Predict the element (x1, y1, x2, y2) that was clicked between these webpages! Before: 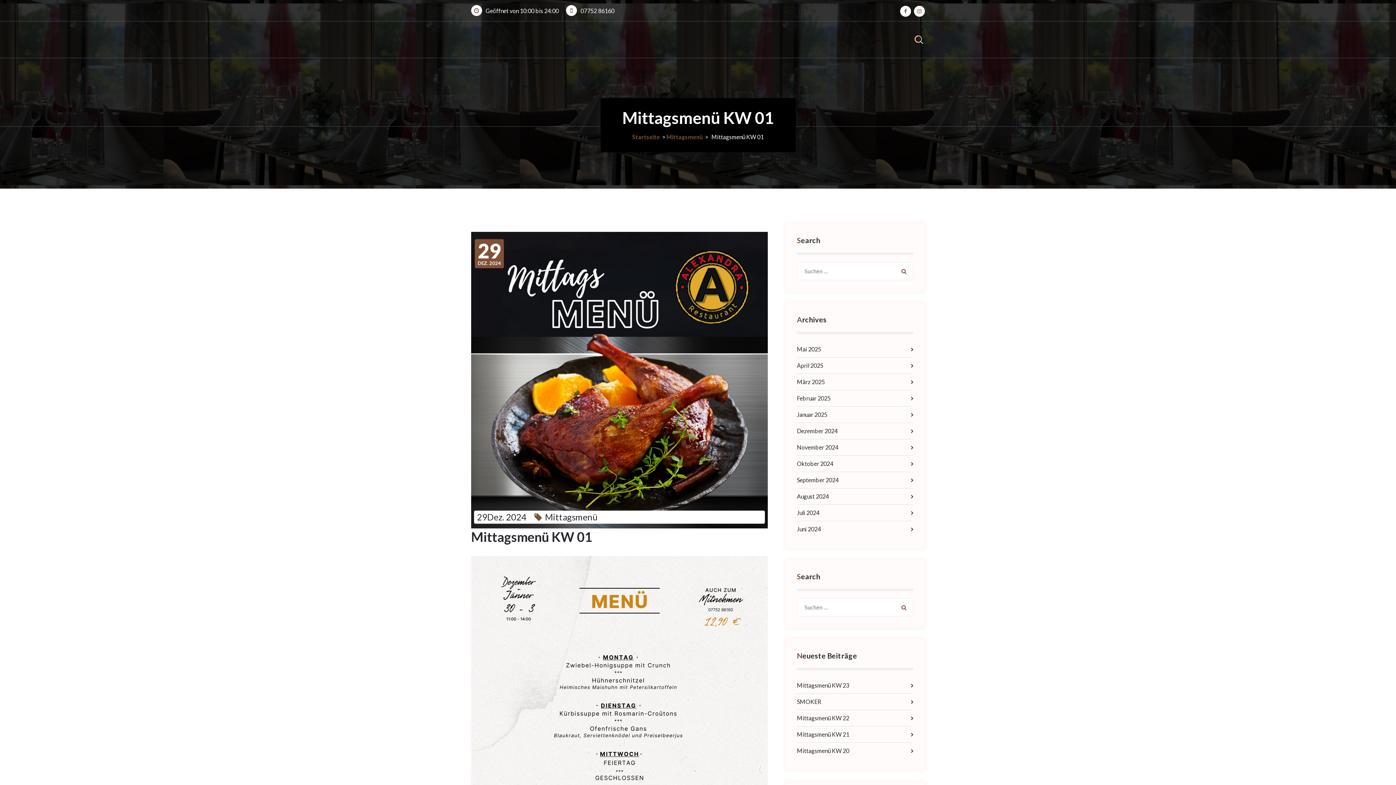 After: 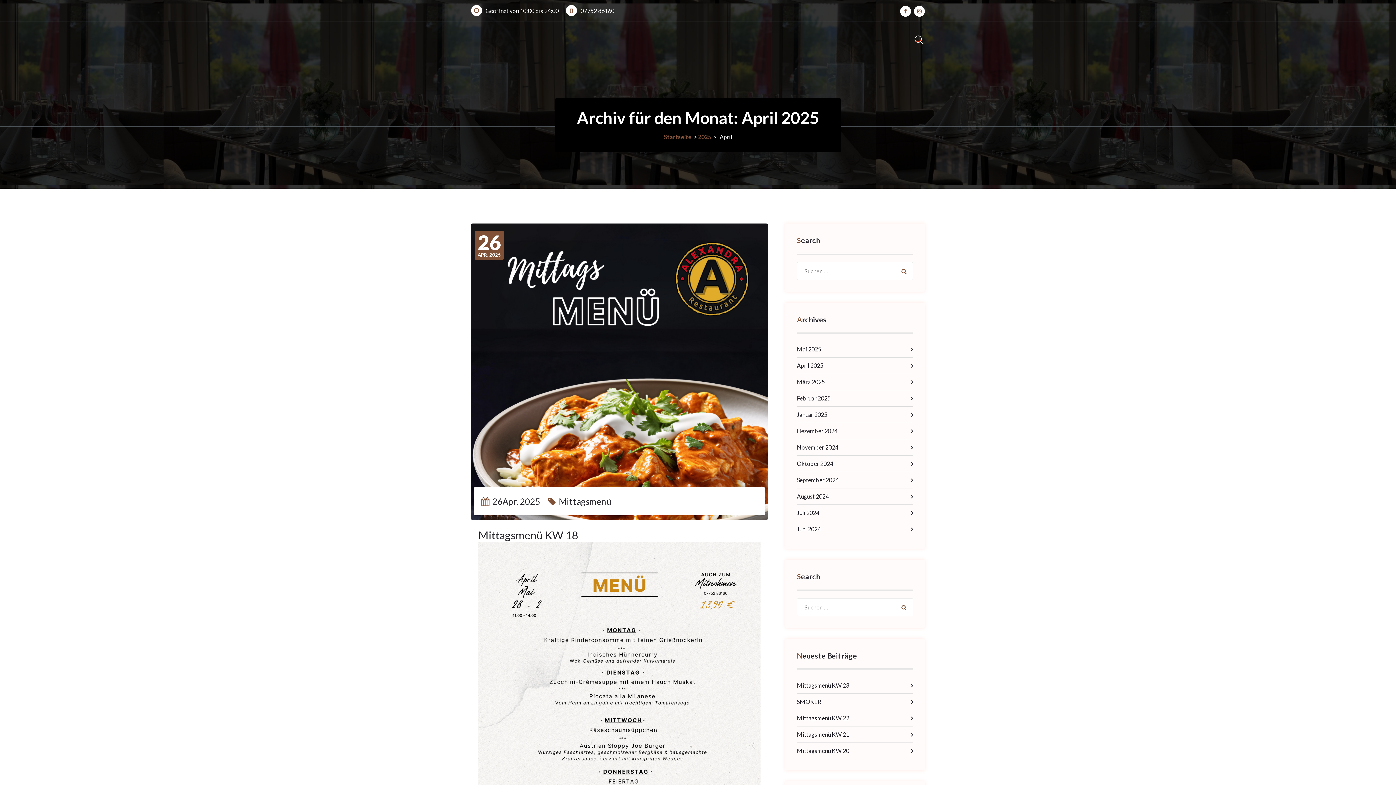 Action: label: April 2025 bbox: (797, 361, 823, 370)